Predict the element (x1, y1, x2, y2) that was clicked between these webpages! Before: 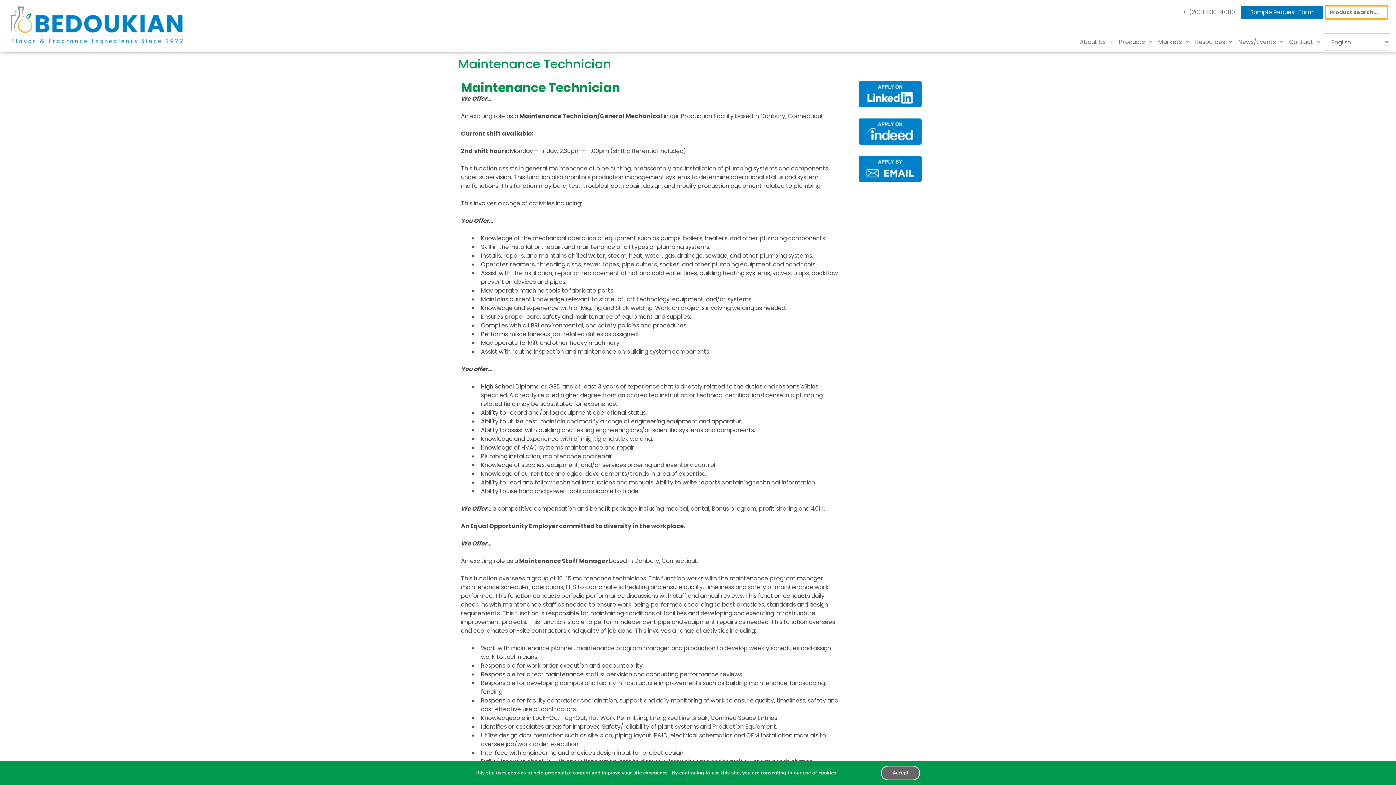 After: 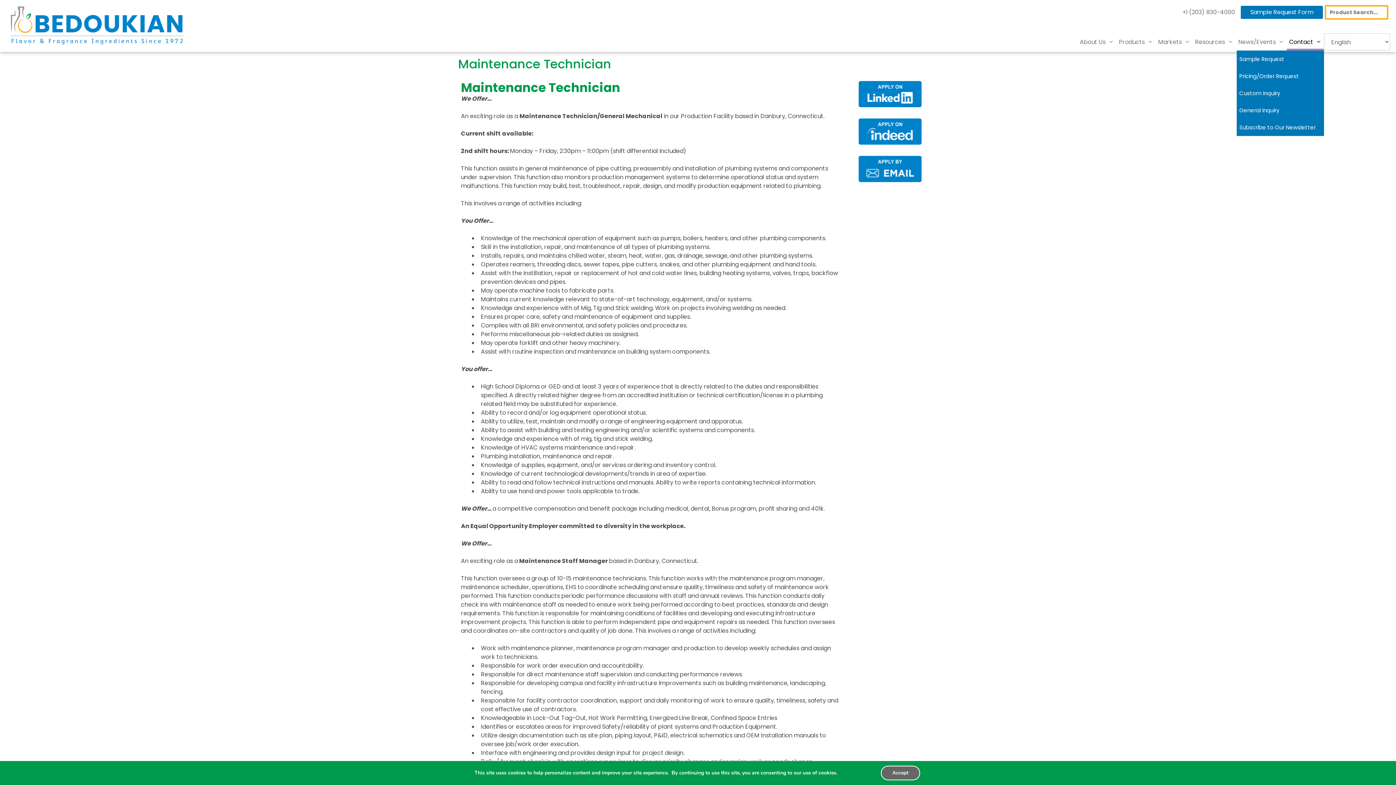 Action: label: Contact bbox: (1286, 33, 1324, 50)